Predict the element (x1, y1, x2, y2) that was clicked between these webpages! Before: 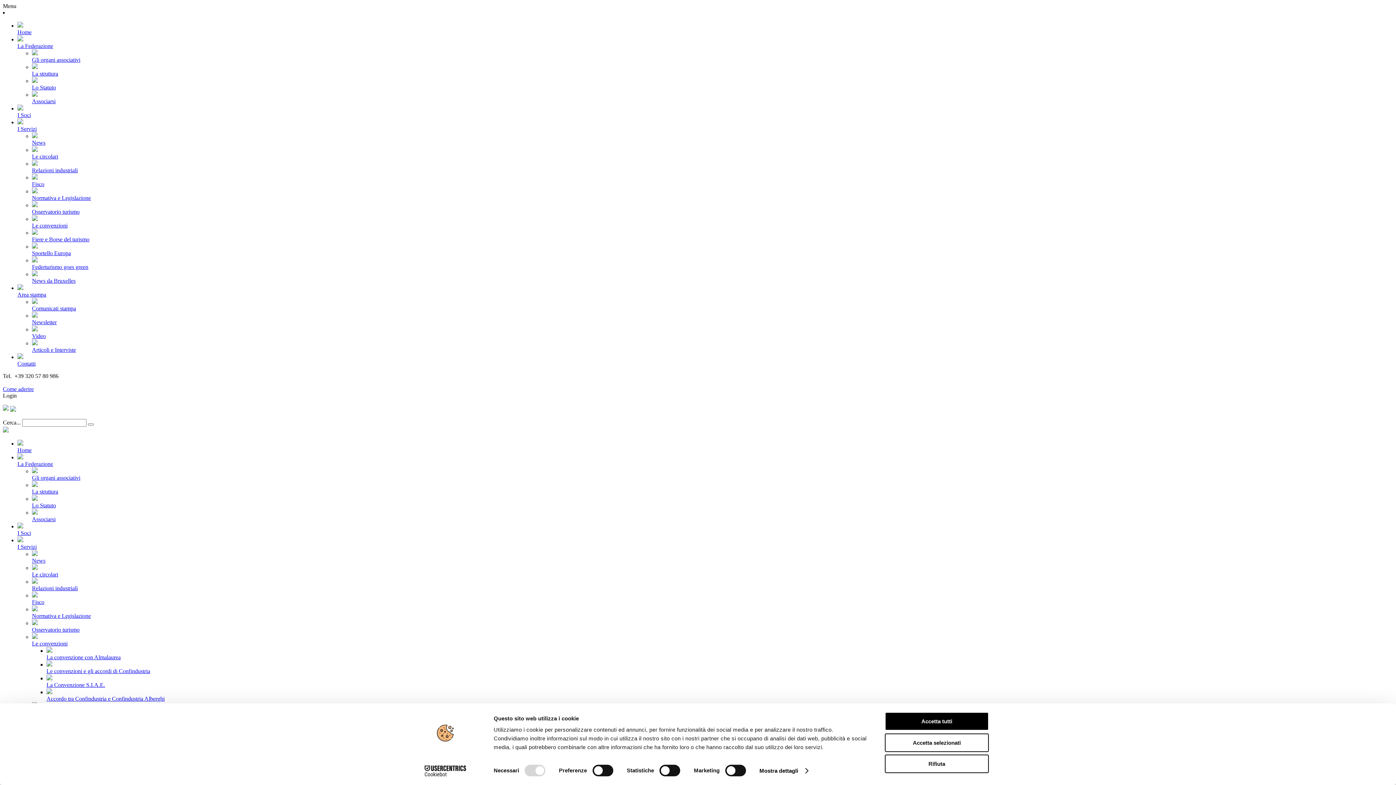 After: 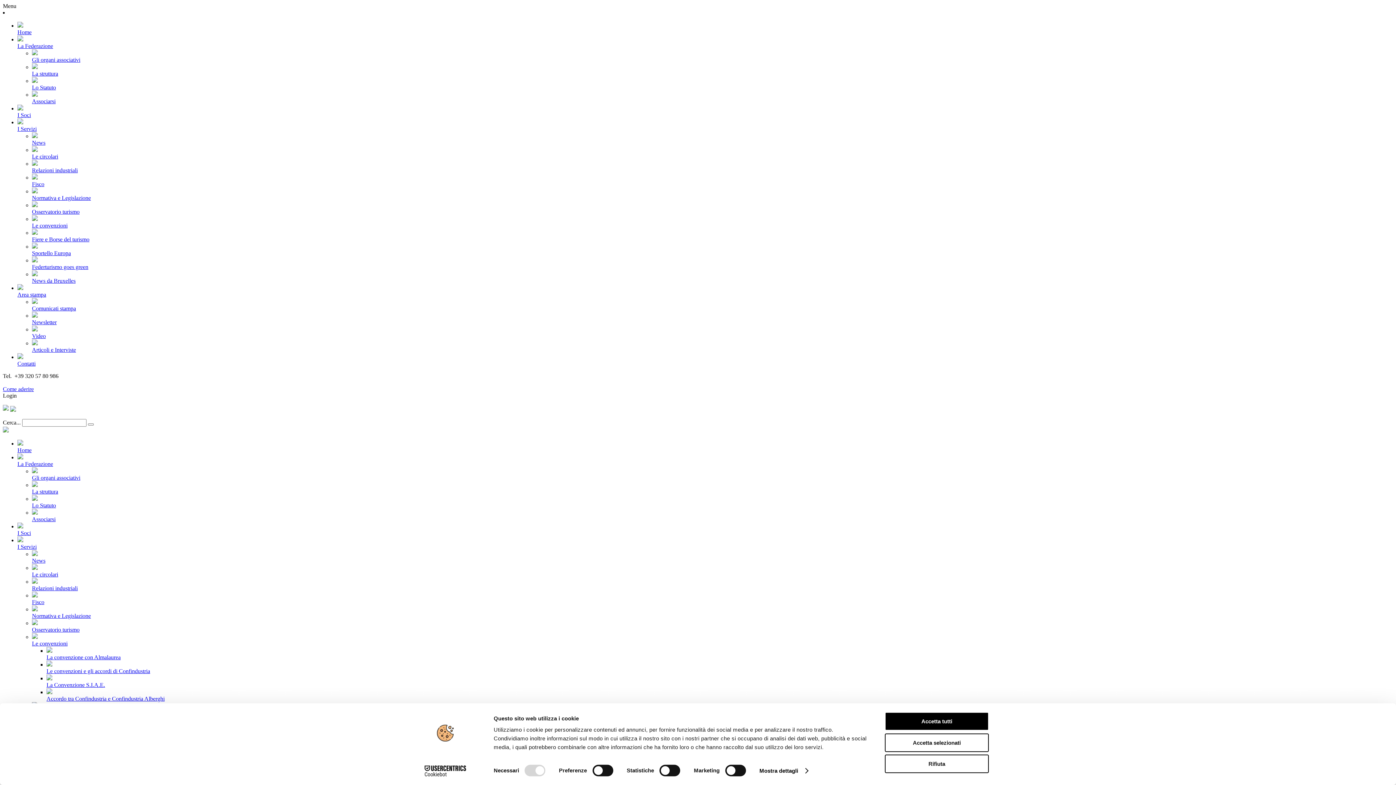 Action: bbox: (32, 613, 90, 619) label: Normativa e Legislazione